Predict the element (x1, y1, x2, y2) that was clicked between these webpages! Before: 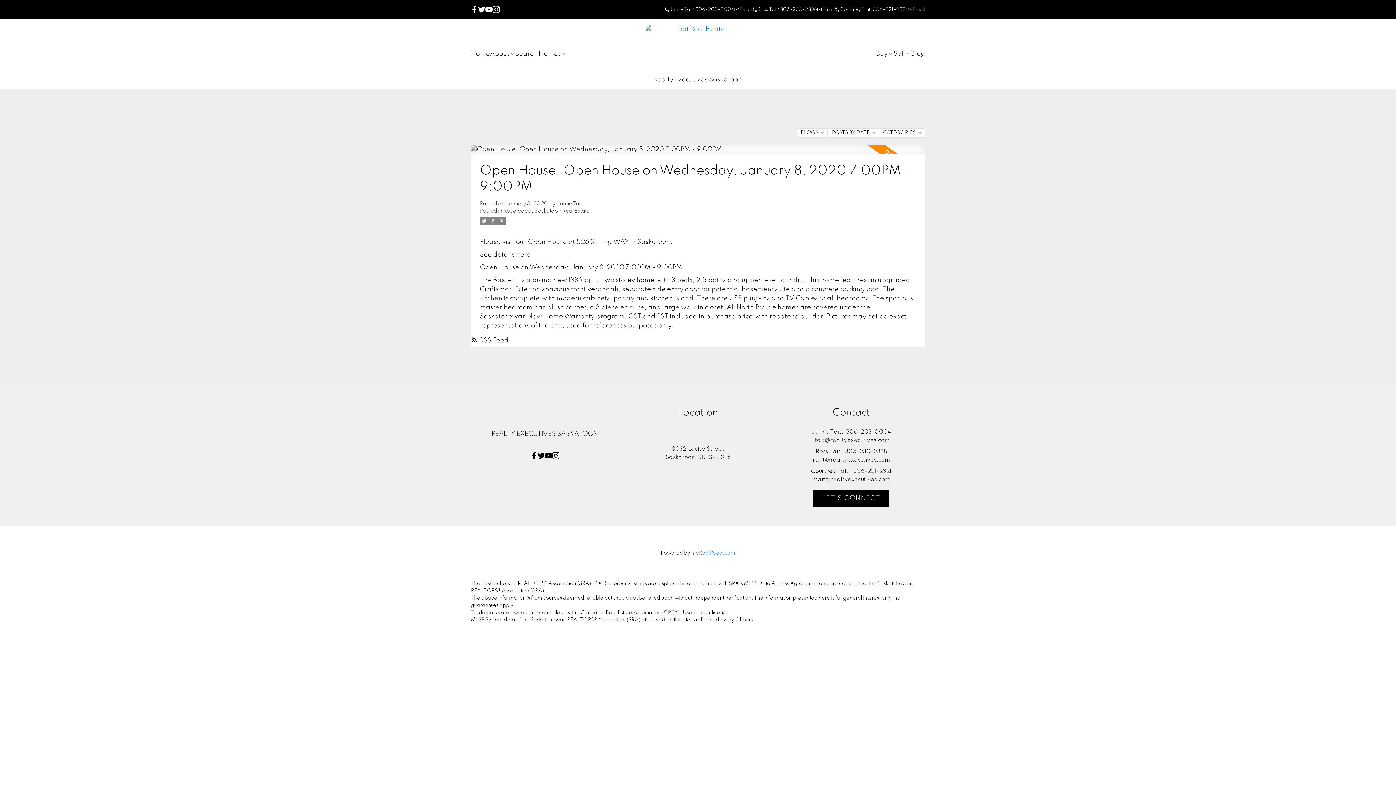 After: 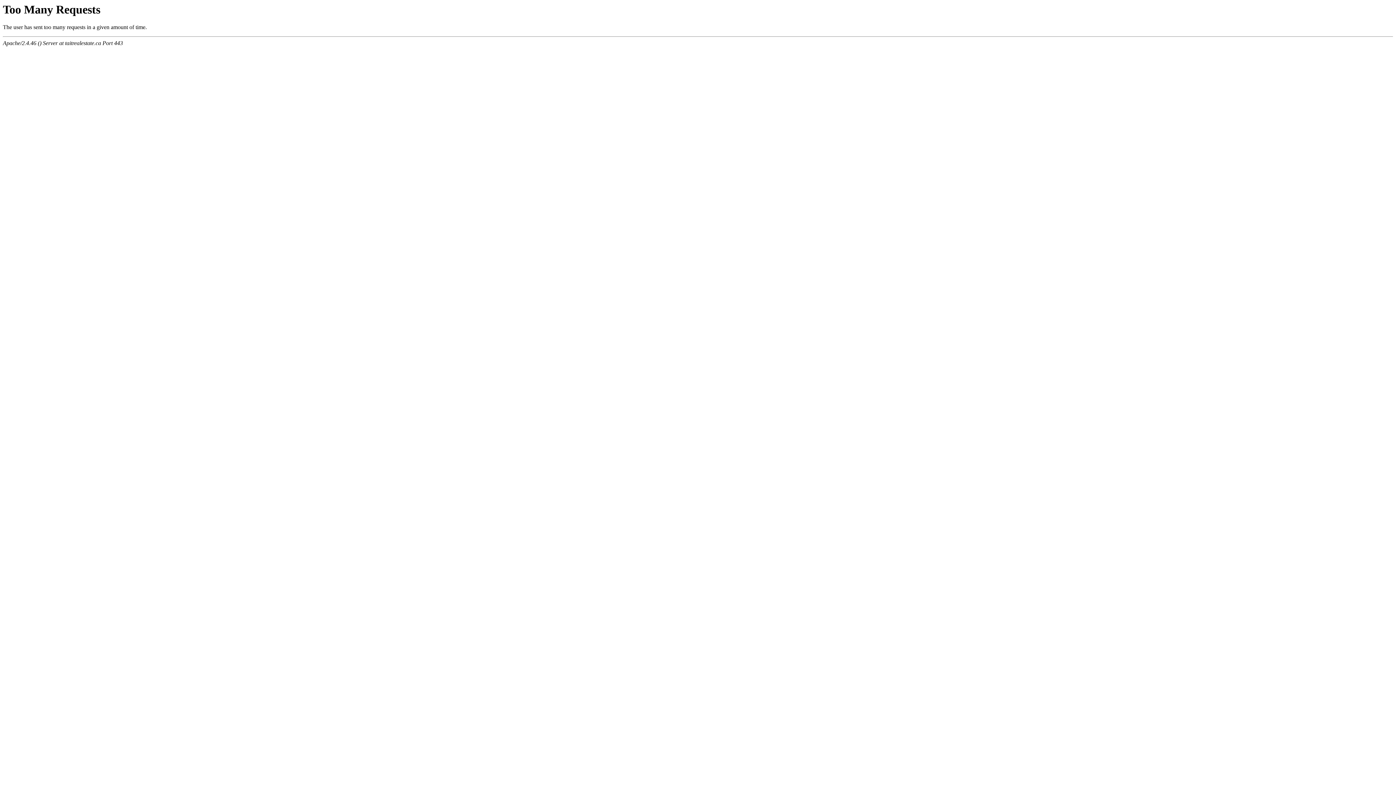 Action: bbox: (645, 18, 750, 88) label: Realty Executives Saskatoon